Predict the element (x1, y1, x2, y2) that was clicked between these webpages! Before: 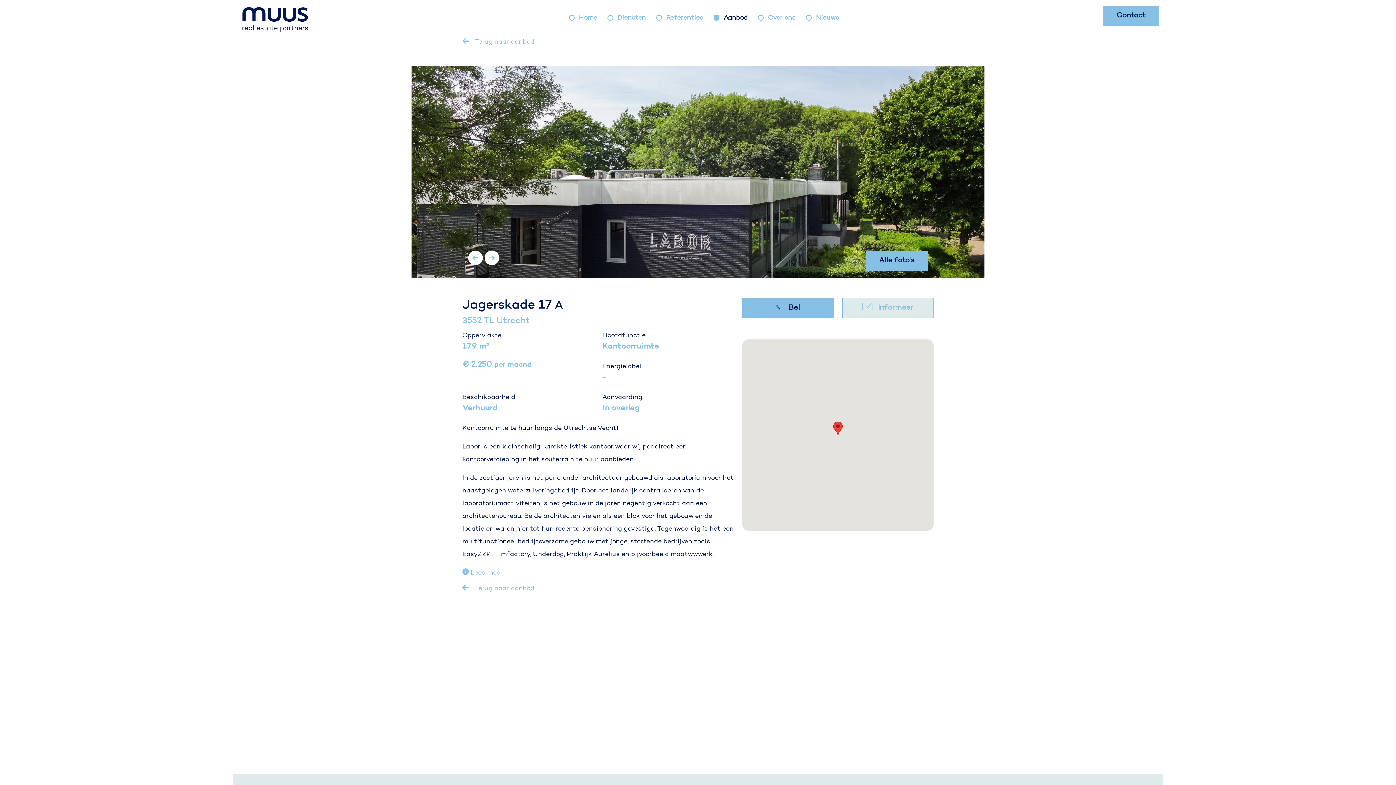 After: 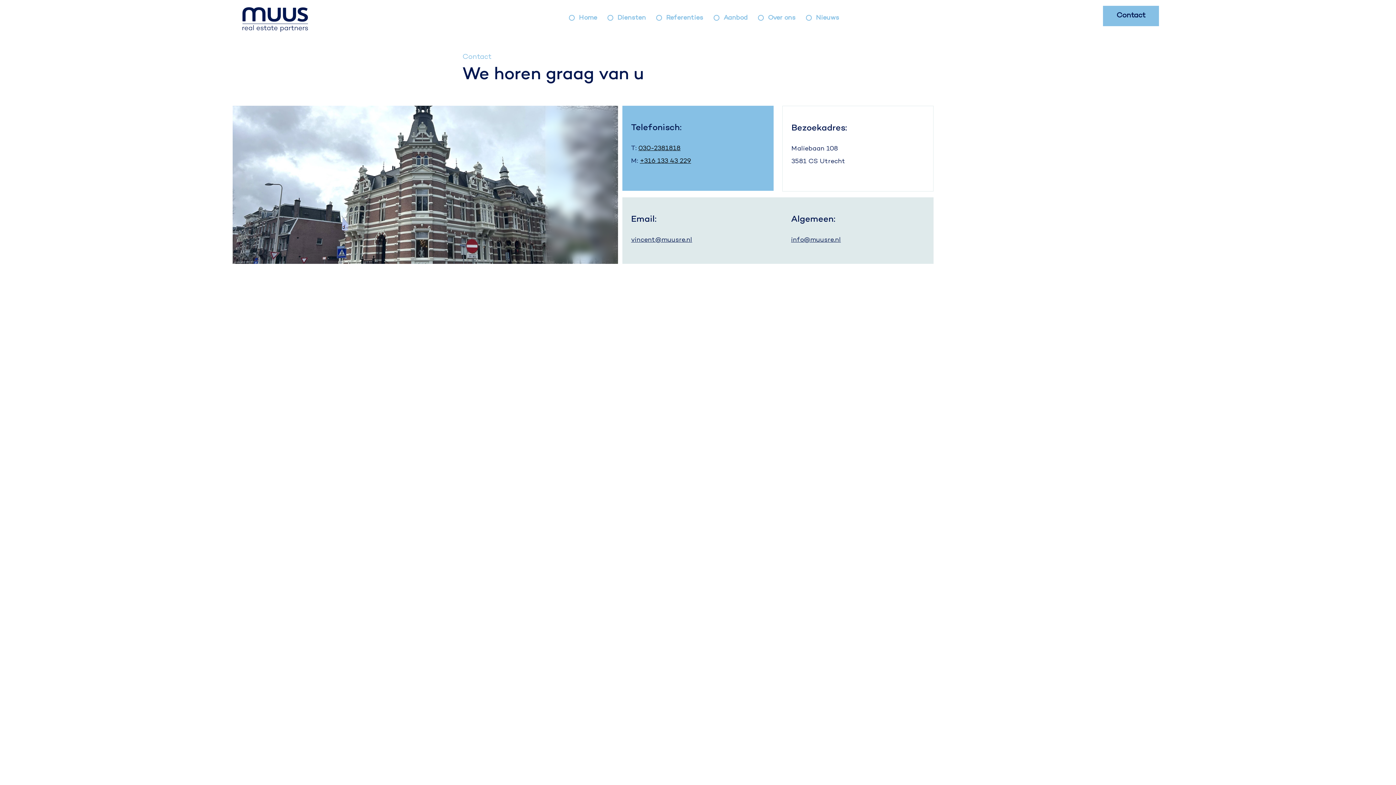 Action: label: Contact bbox: (1103, 5, 1159, 26)